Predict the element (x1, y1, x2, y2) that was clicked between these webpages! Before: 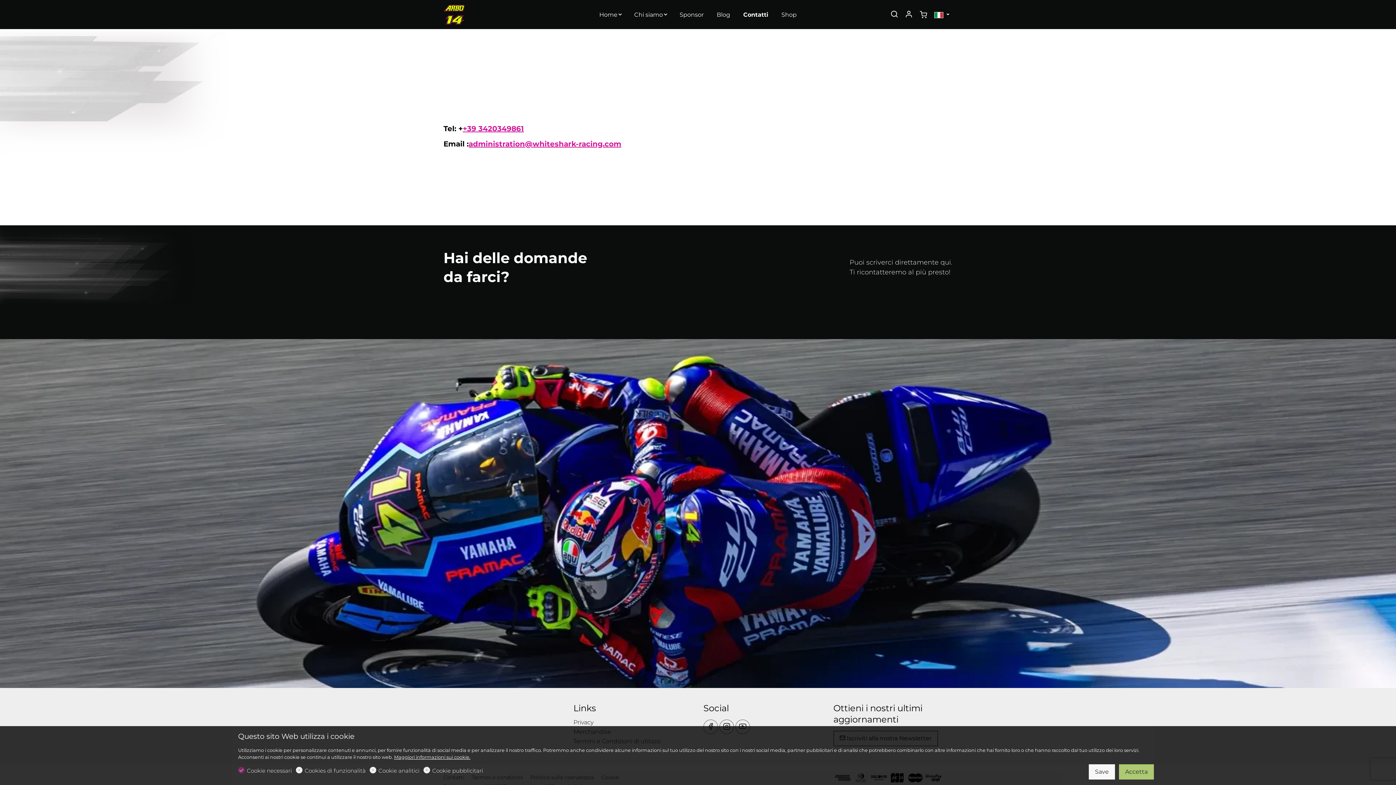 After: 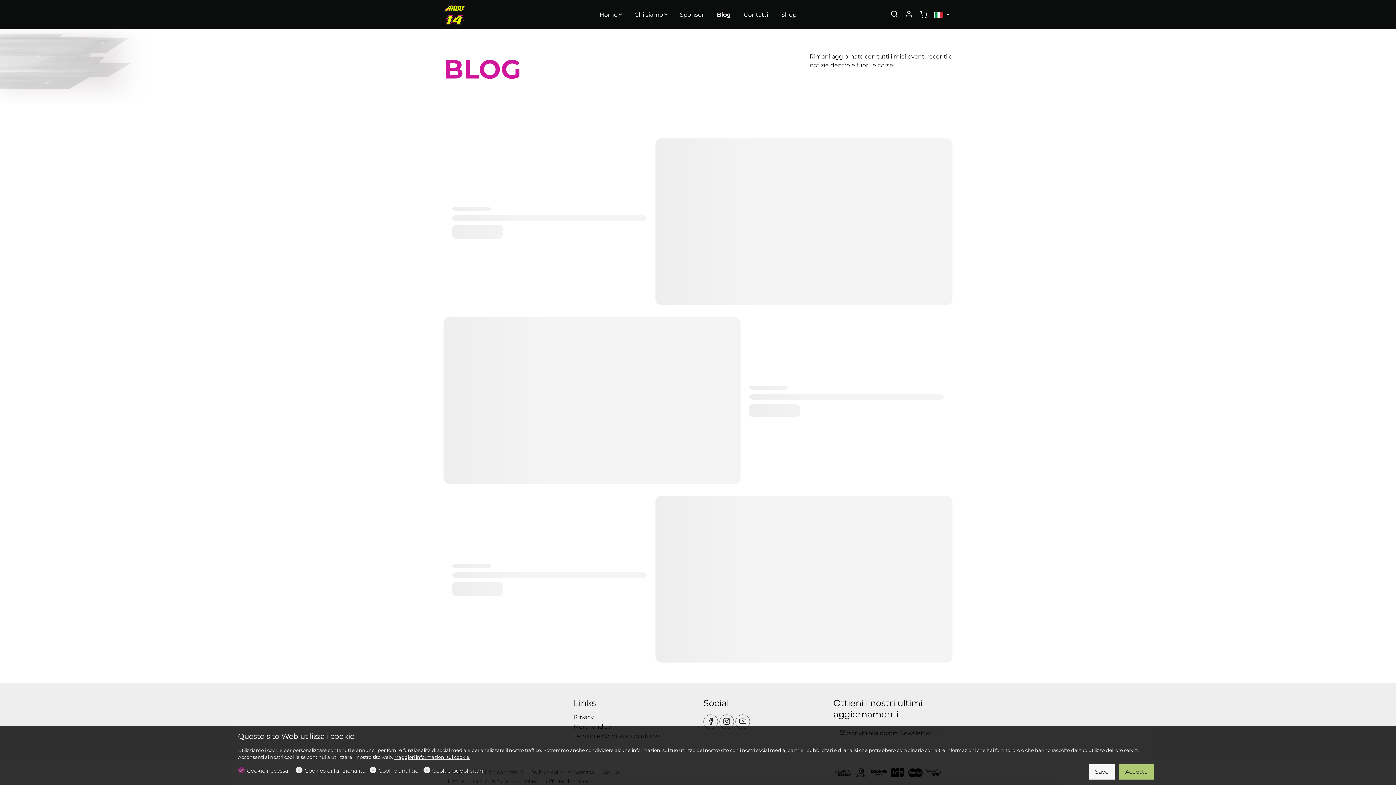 Action: label: Blog bbox: (710, 6, 736, 22)